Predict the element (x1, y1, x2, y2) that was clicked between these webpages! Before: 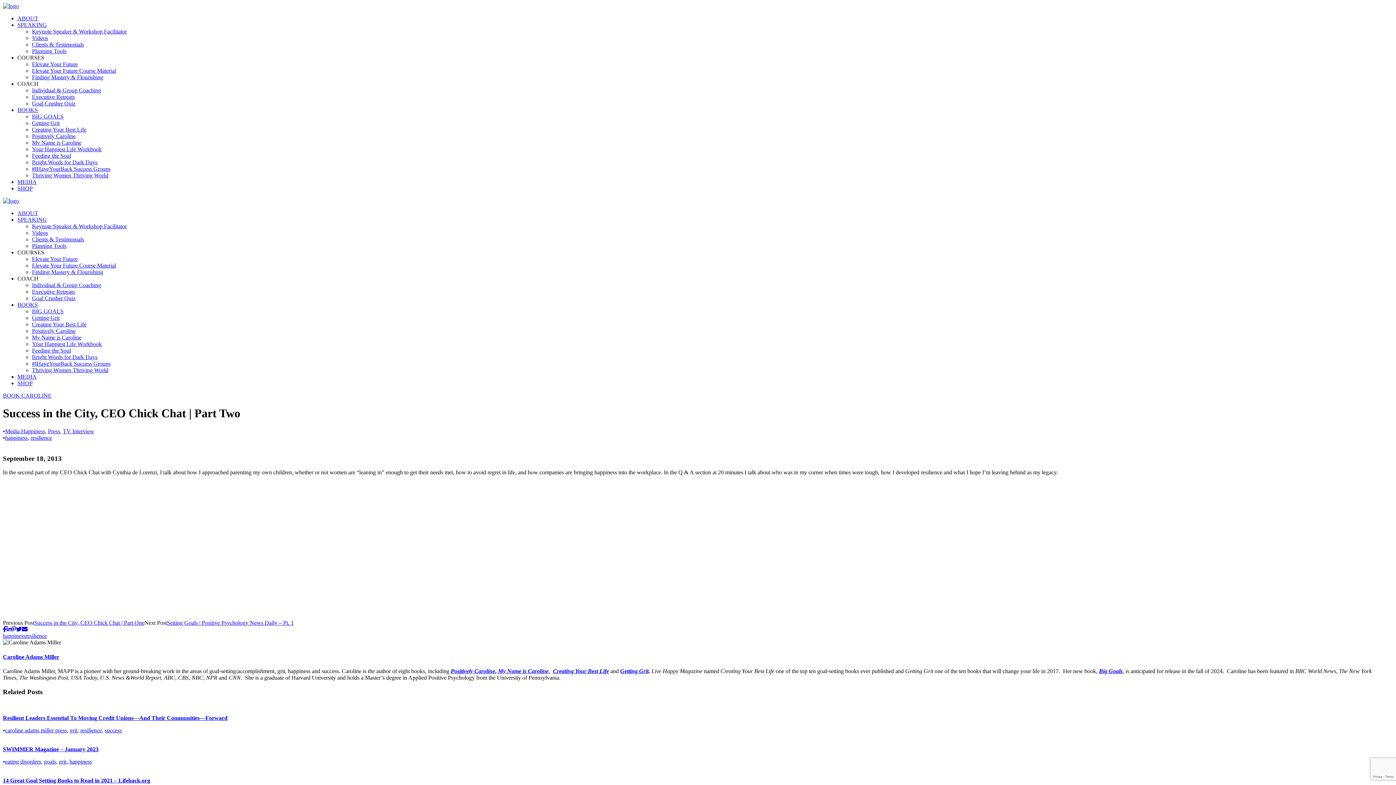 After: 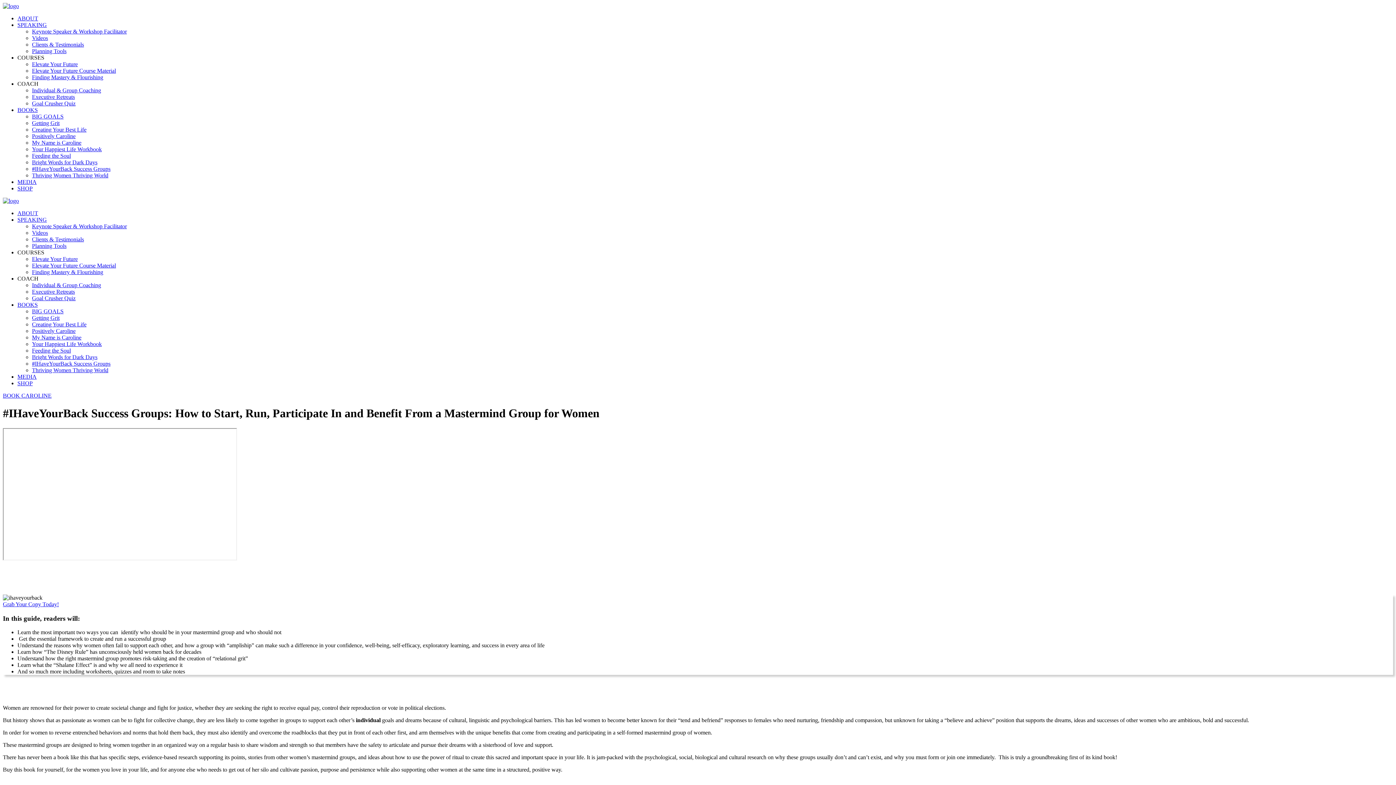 Action: bbox: (32, 360, 110, 366) label: #IHaveYourBack Success Groups